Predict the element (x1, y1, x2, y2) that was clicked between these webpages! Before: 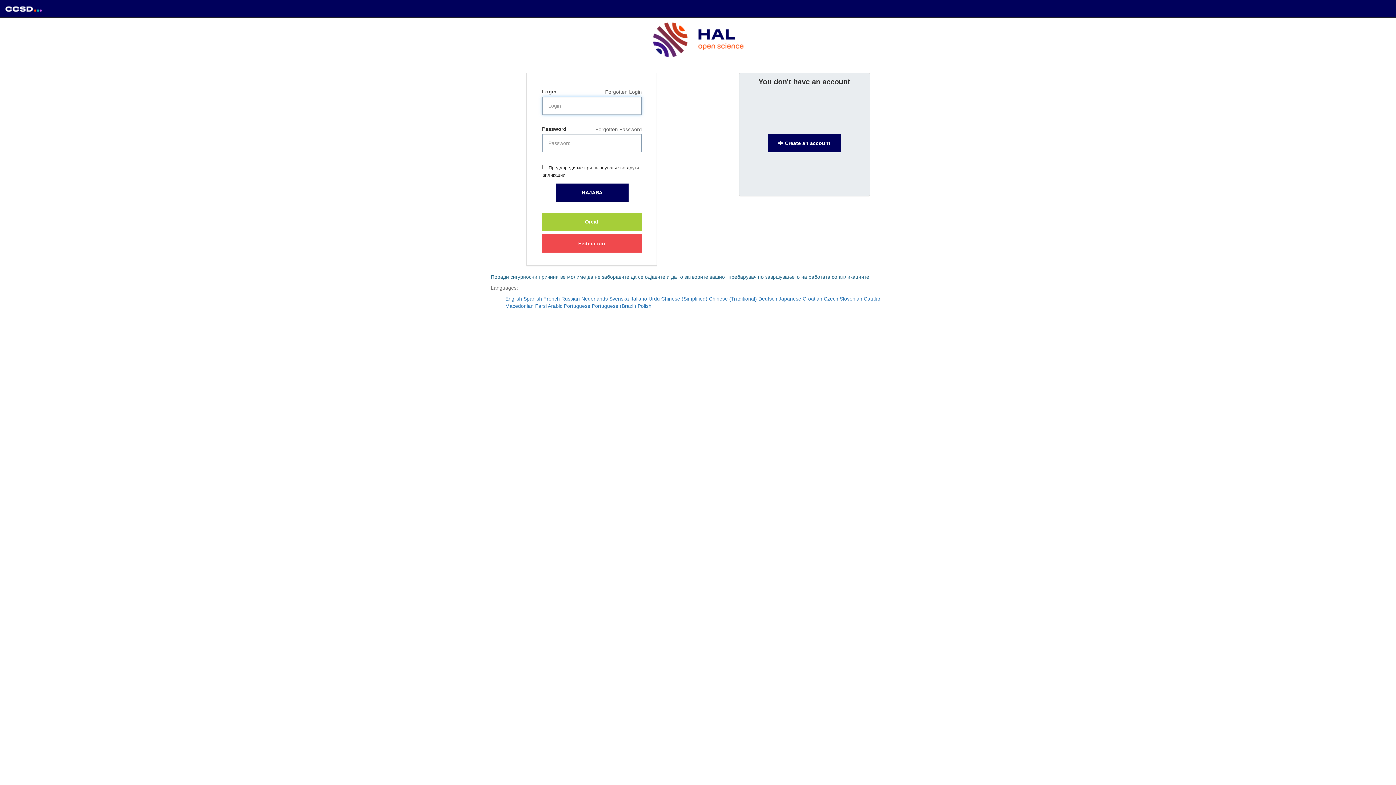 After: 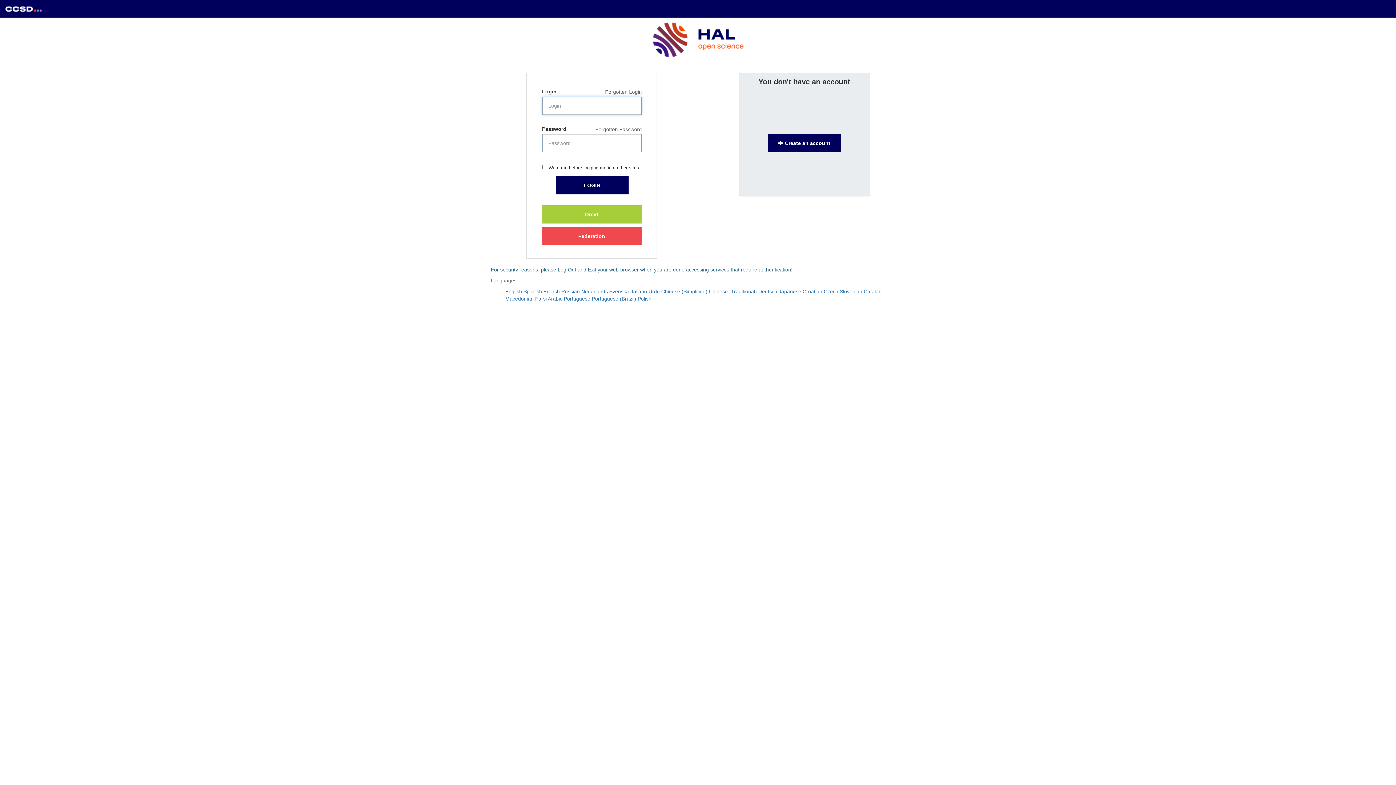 Action: label: English bbox: (505, 296, 522, 301)